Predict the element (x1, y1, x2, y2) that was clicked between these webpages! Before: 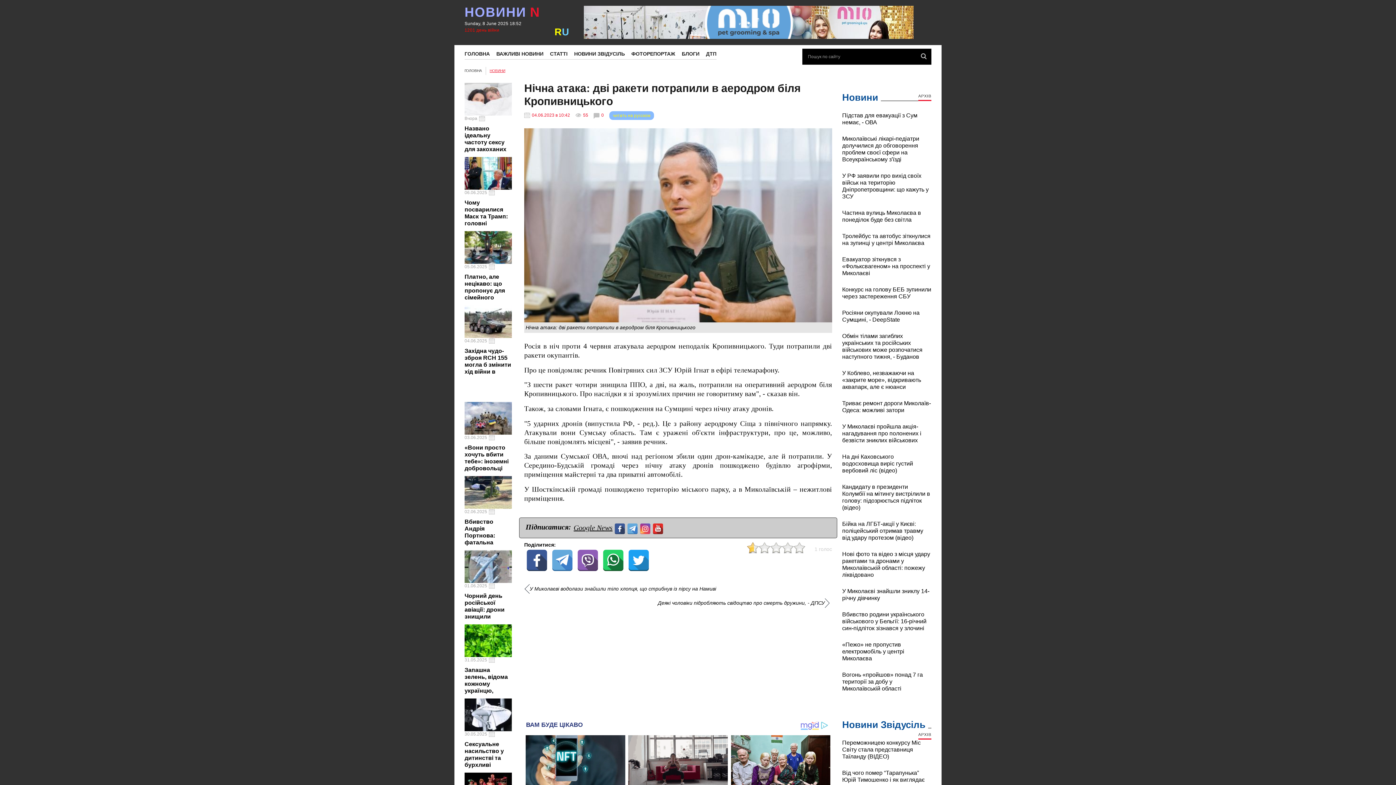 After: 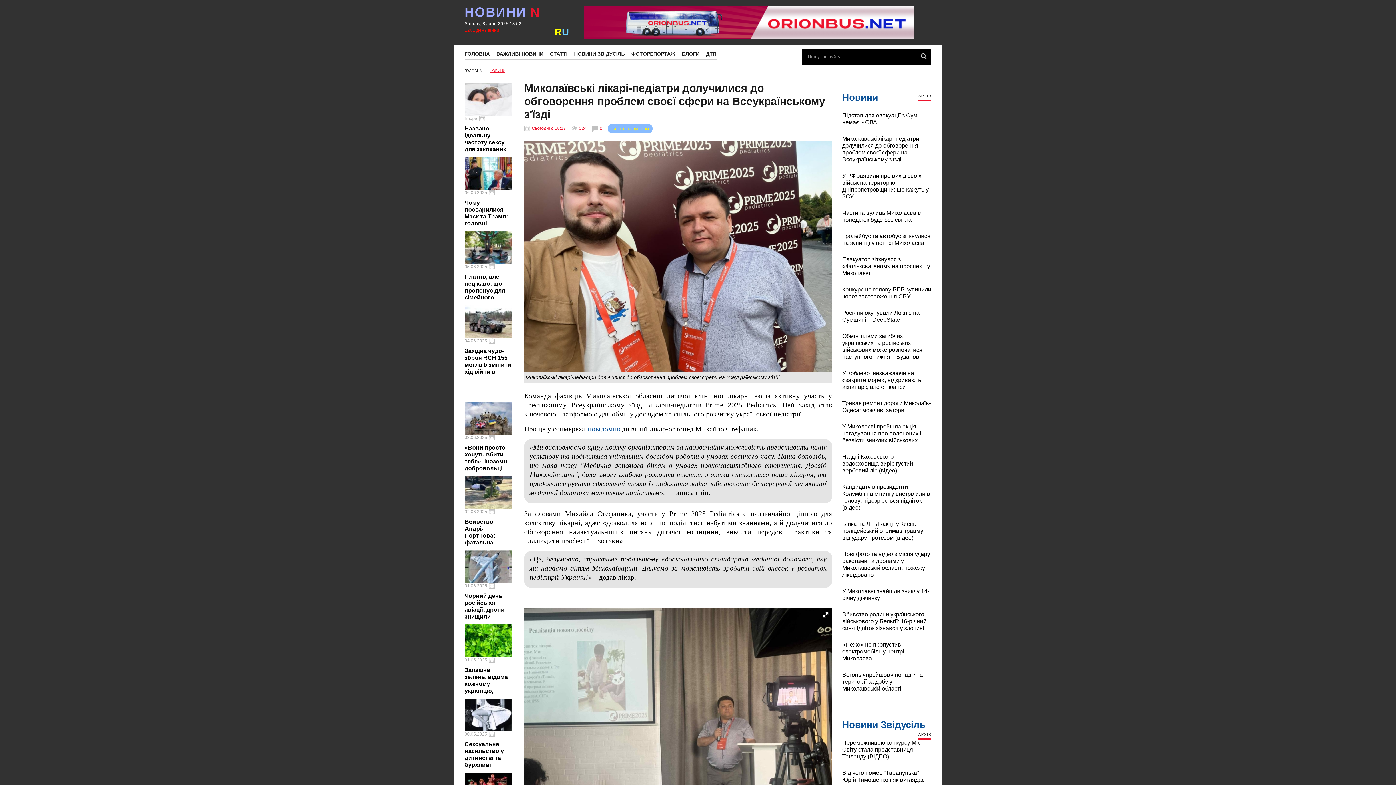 Action: bbox: (842, 135, 931, 162) label: Миколаївські лікарі-педіатри долучилися до обговорення проблем своєї сфери на Всеукраїнському з'їзді